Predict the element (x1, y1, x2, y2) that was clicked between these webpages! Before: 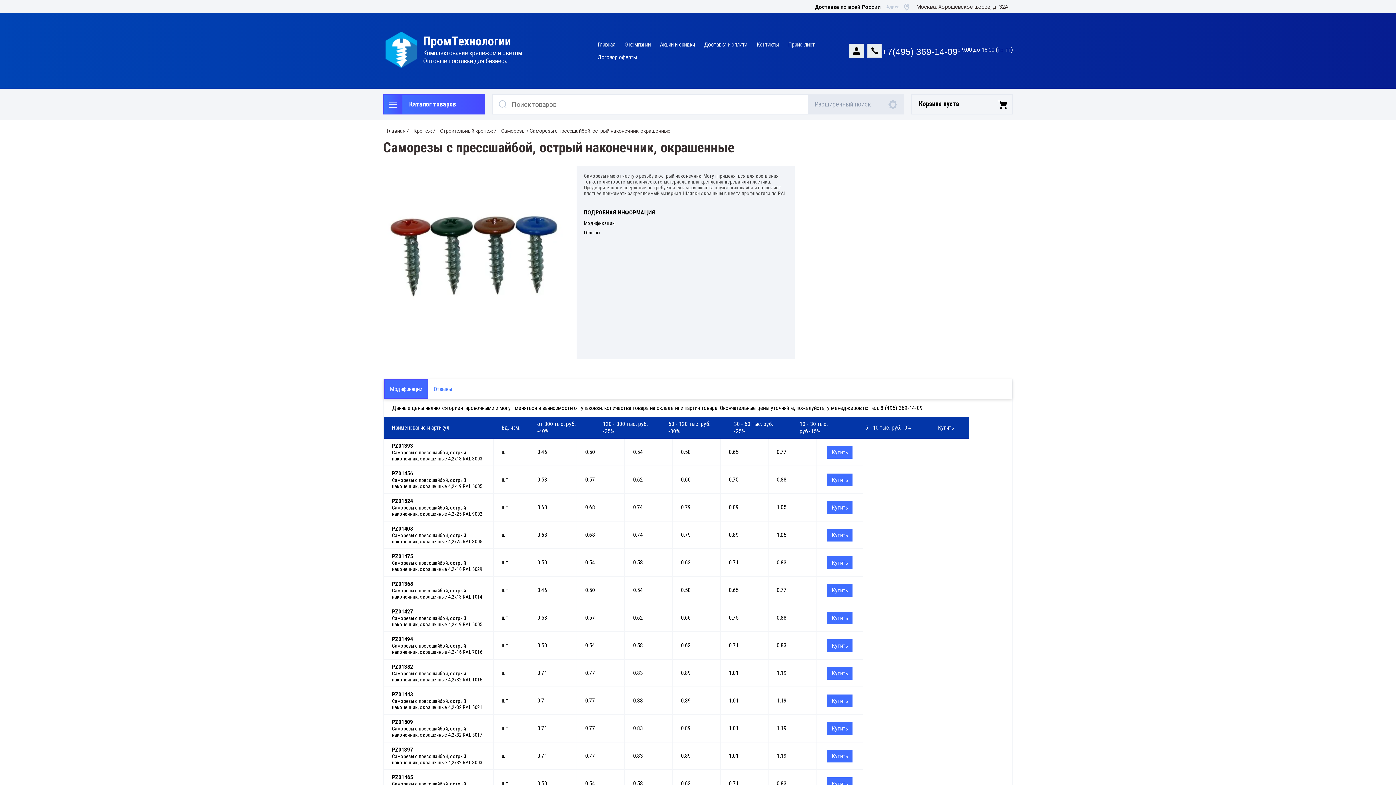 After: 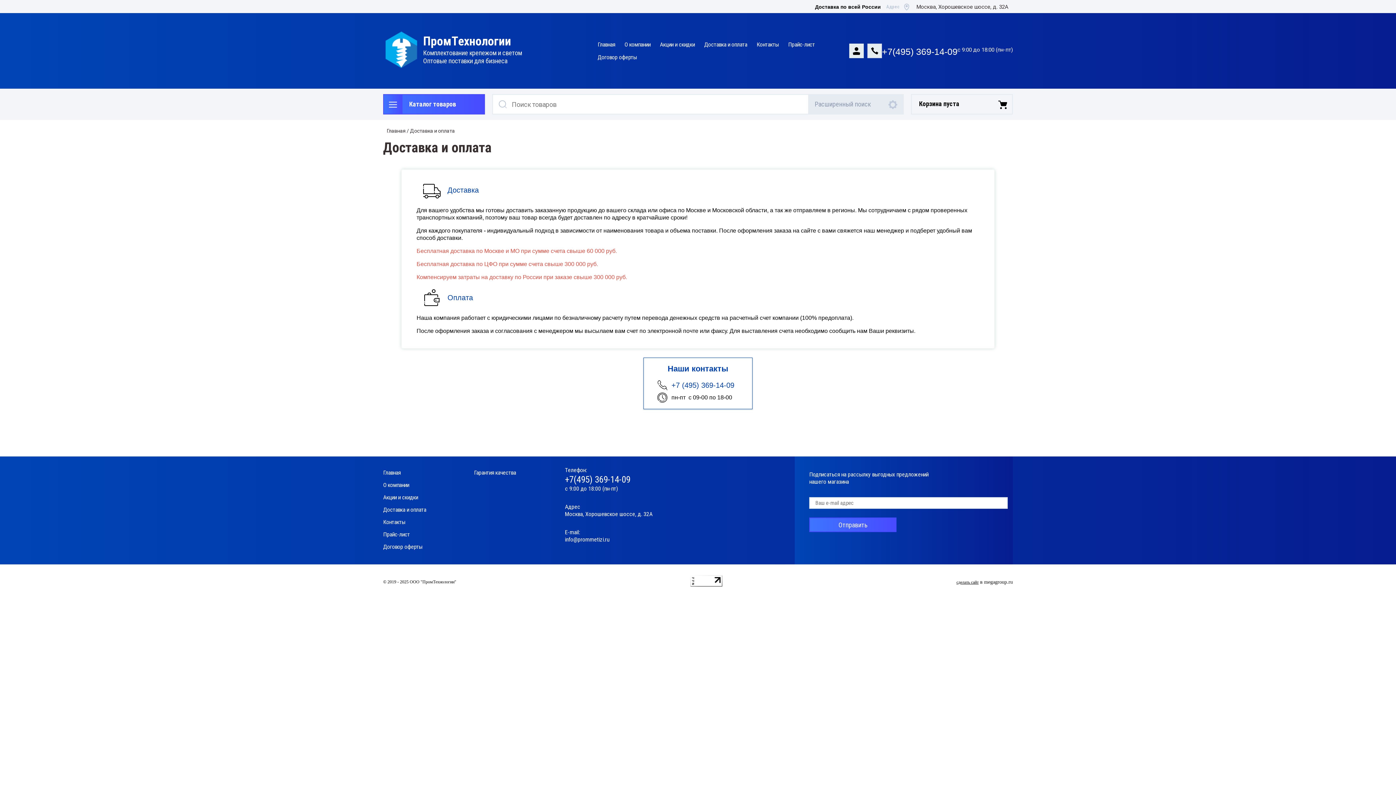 Action: bbox: (699, 38, 752, 50) label: Доставка и оплата